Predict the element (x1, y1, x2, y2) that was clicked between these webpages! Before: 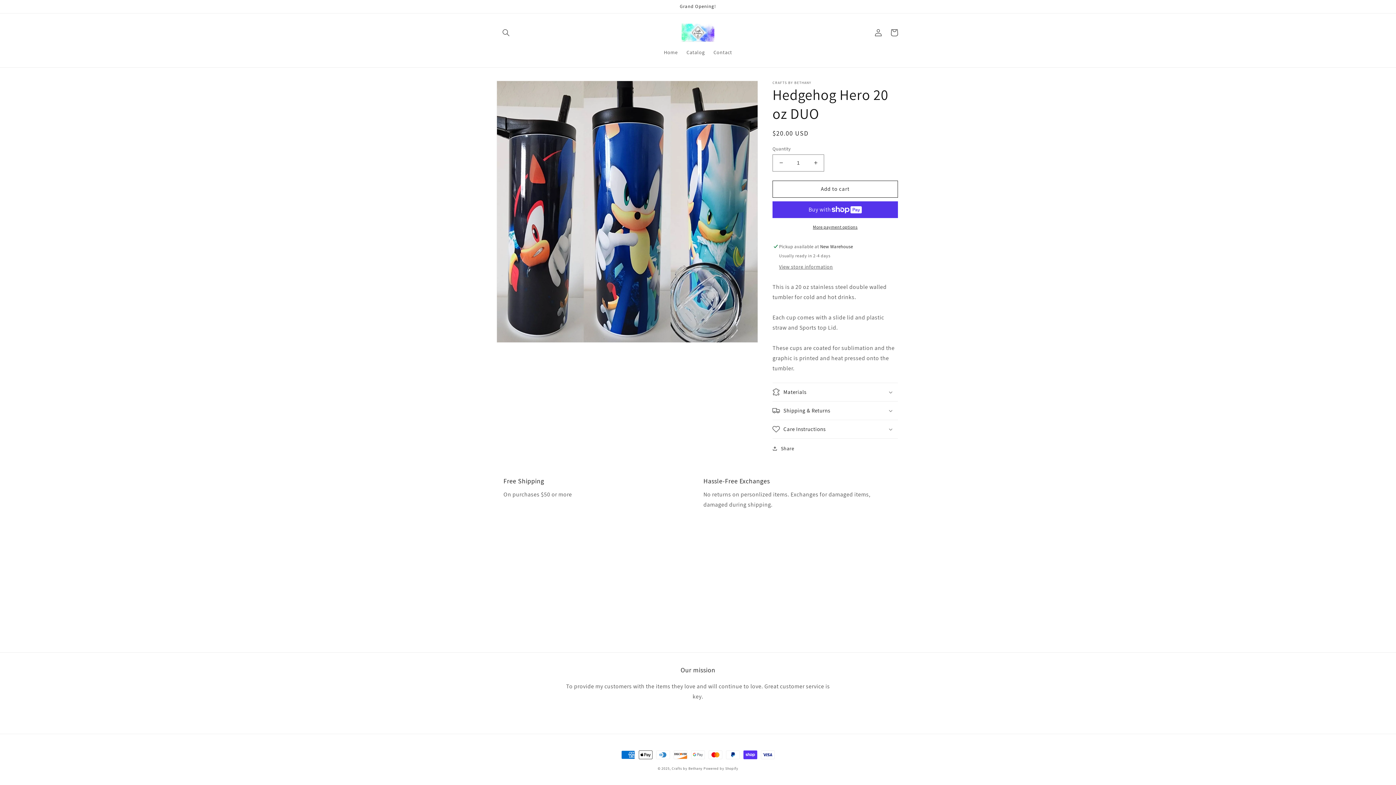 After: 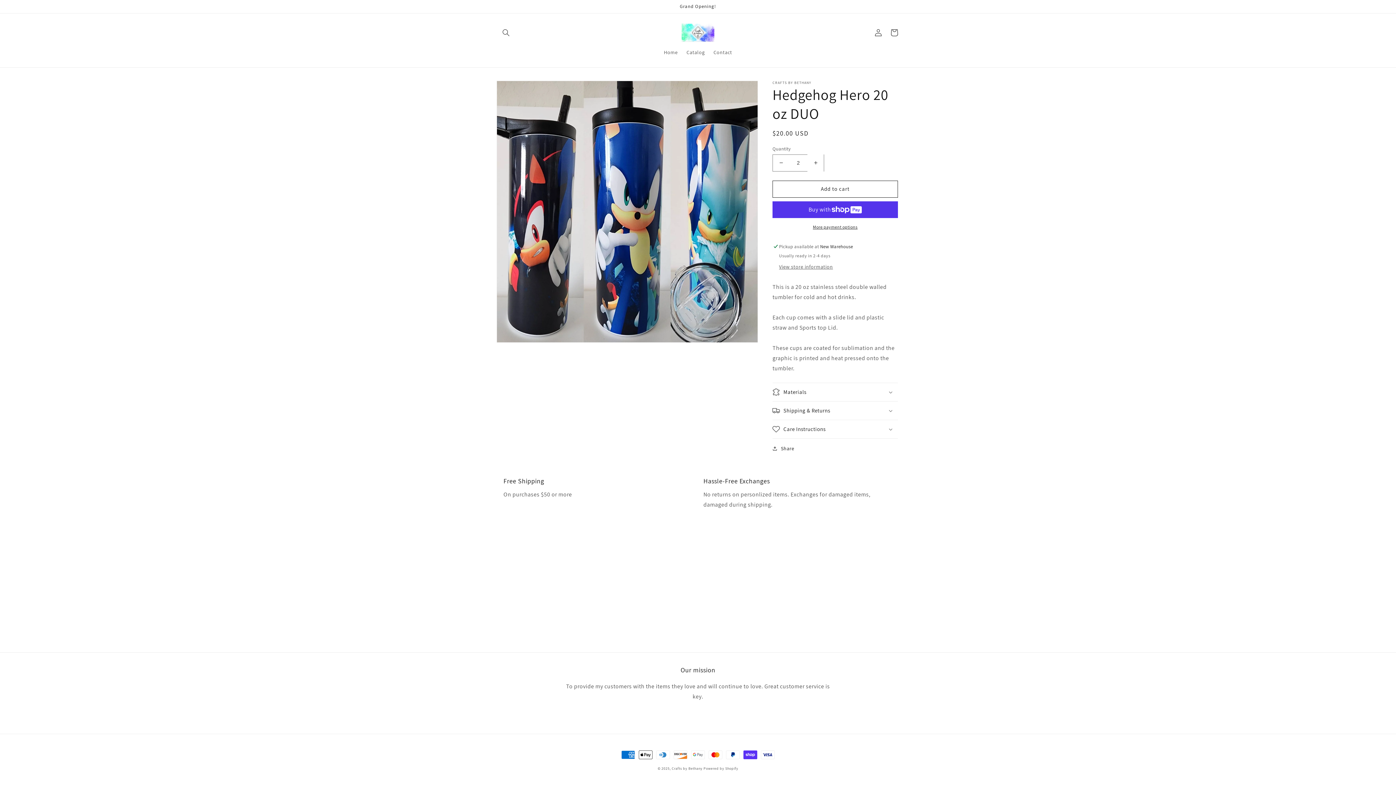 Action: label: Increase quantity for Hedgehog Hero 20 oz DUO bbox: (807, 154, 824, 171)